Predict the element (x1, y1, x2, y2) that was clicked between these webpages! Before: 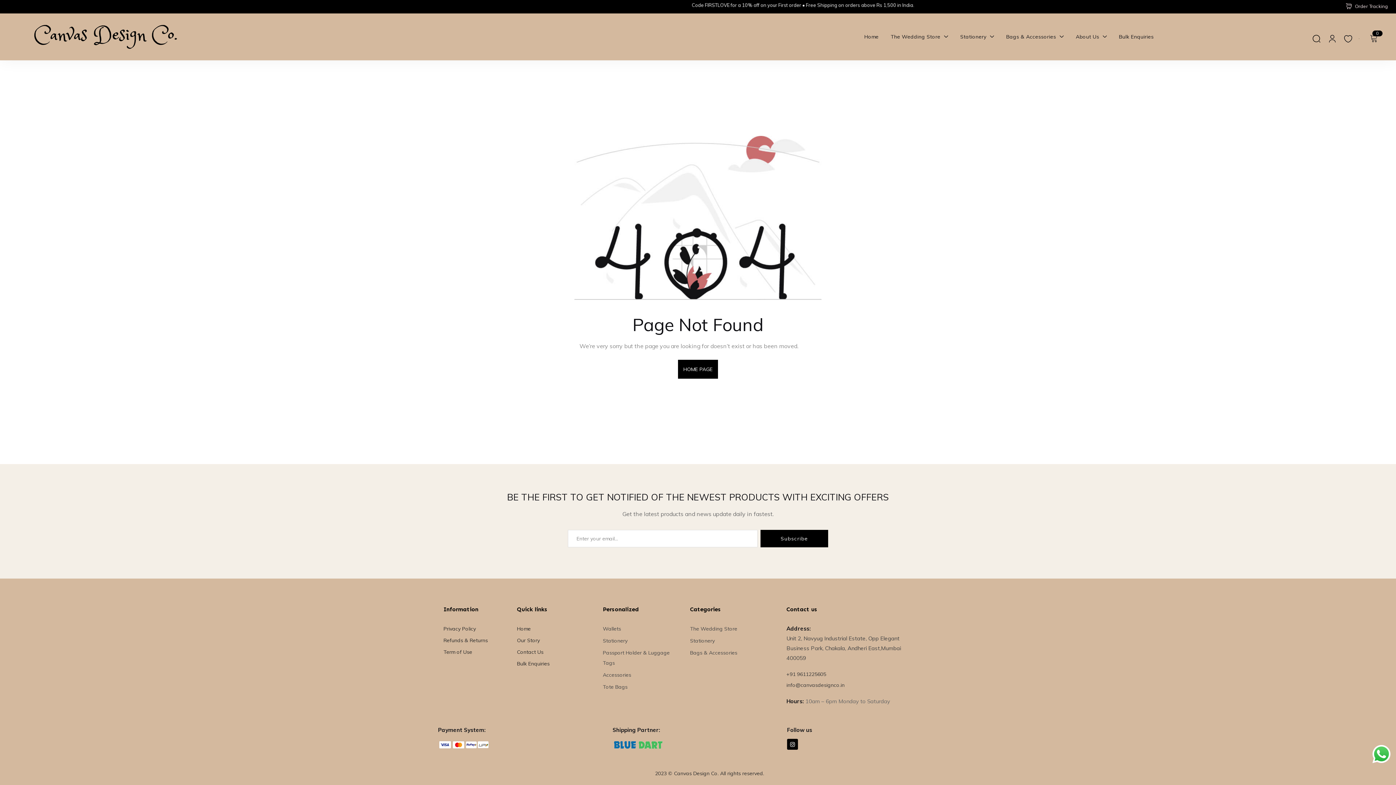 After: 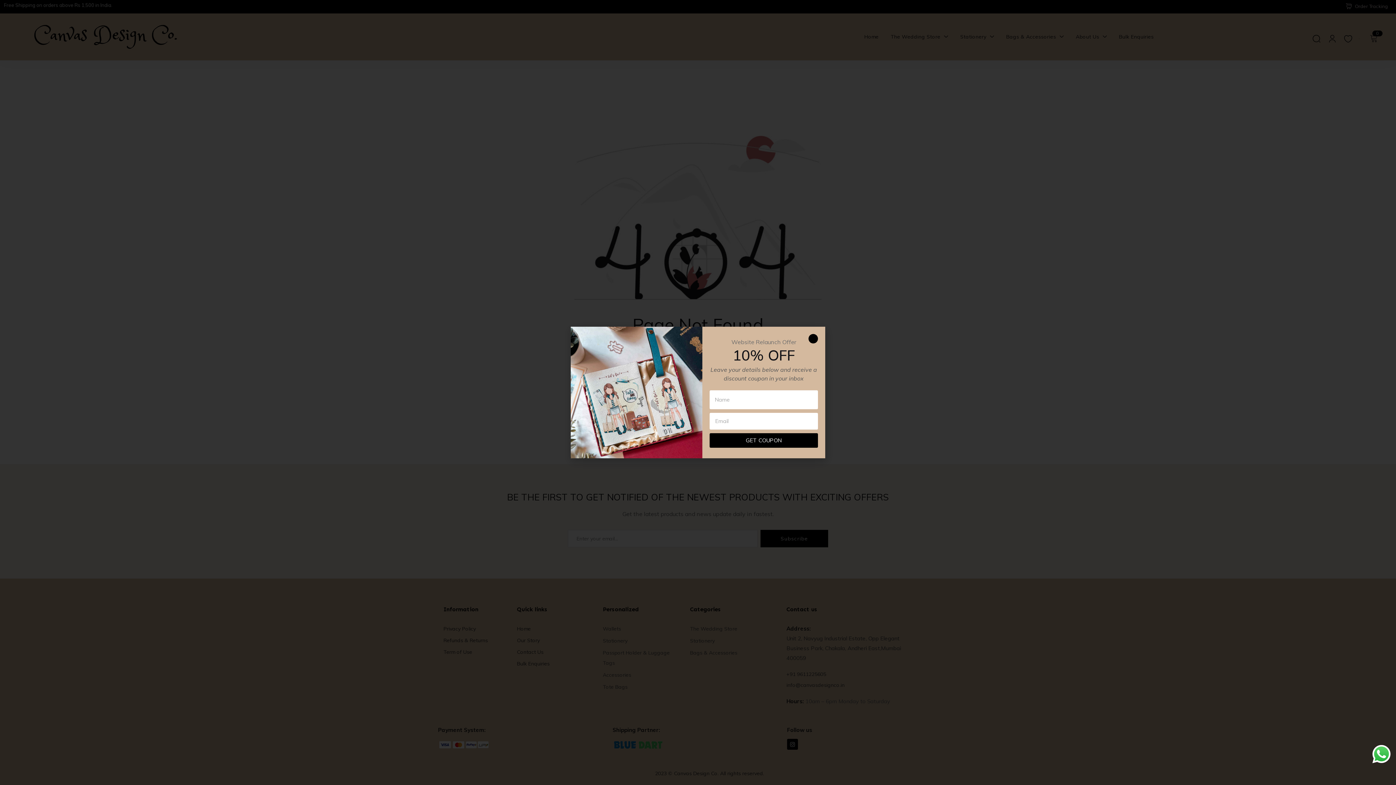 Action: bbox: (760, 530, 828, 547) label: Subscribe